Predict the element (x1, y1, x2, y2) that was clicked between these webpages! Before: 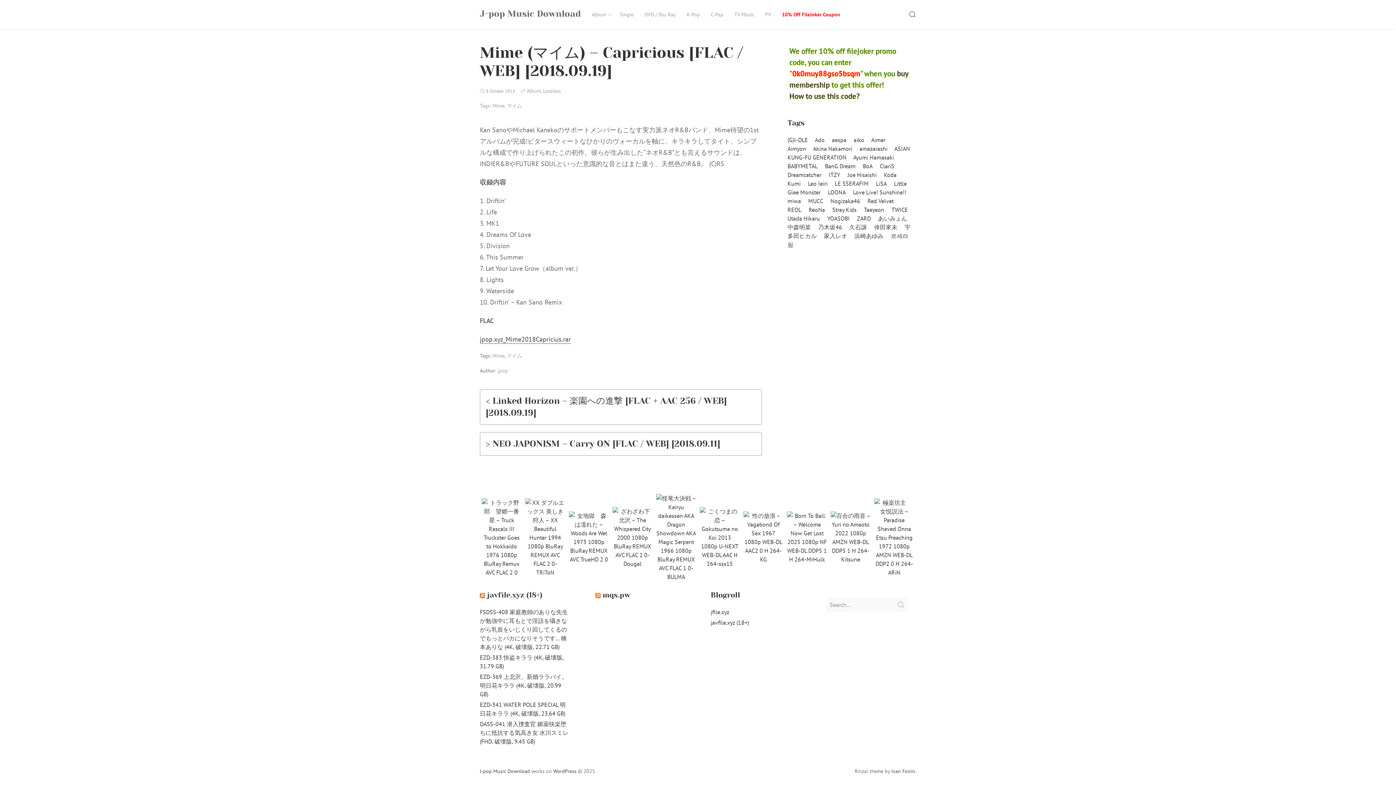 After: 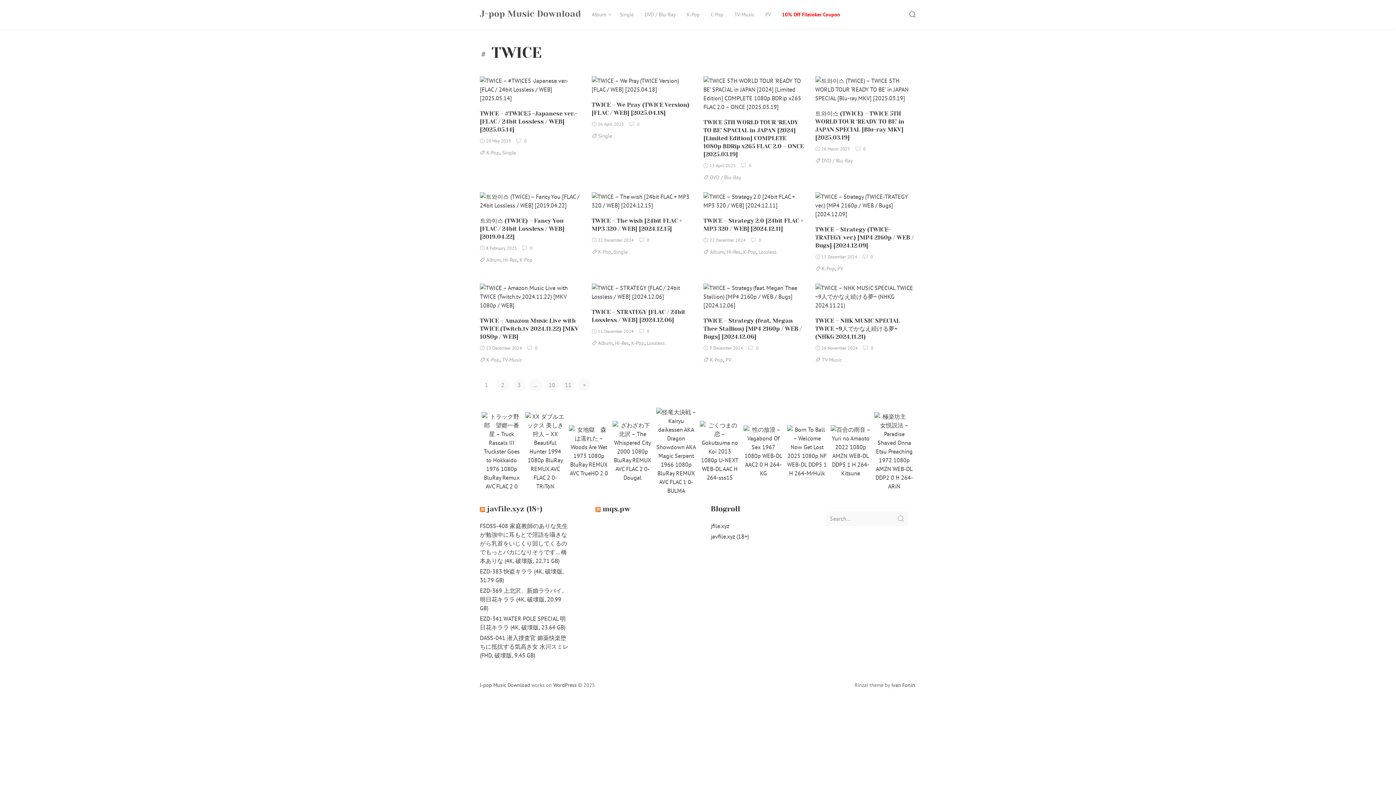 Action: label: TWICE (125 items) bbox: (891, 206, 908, 213)